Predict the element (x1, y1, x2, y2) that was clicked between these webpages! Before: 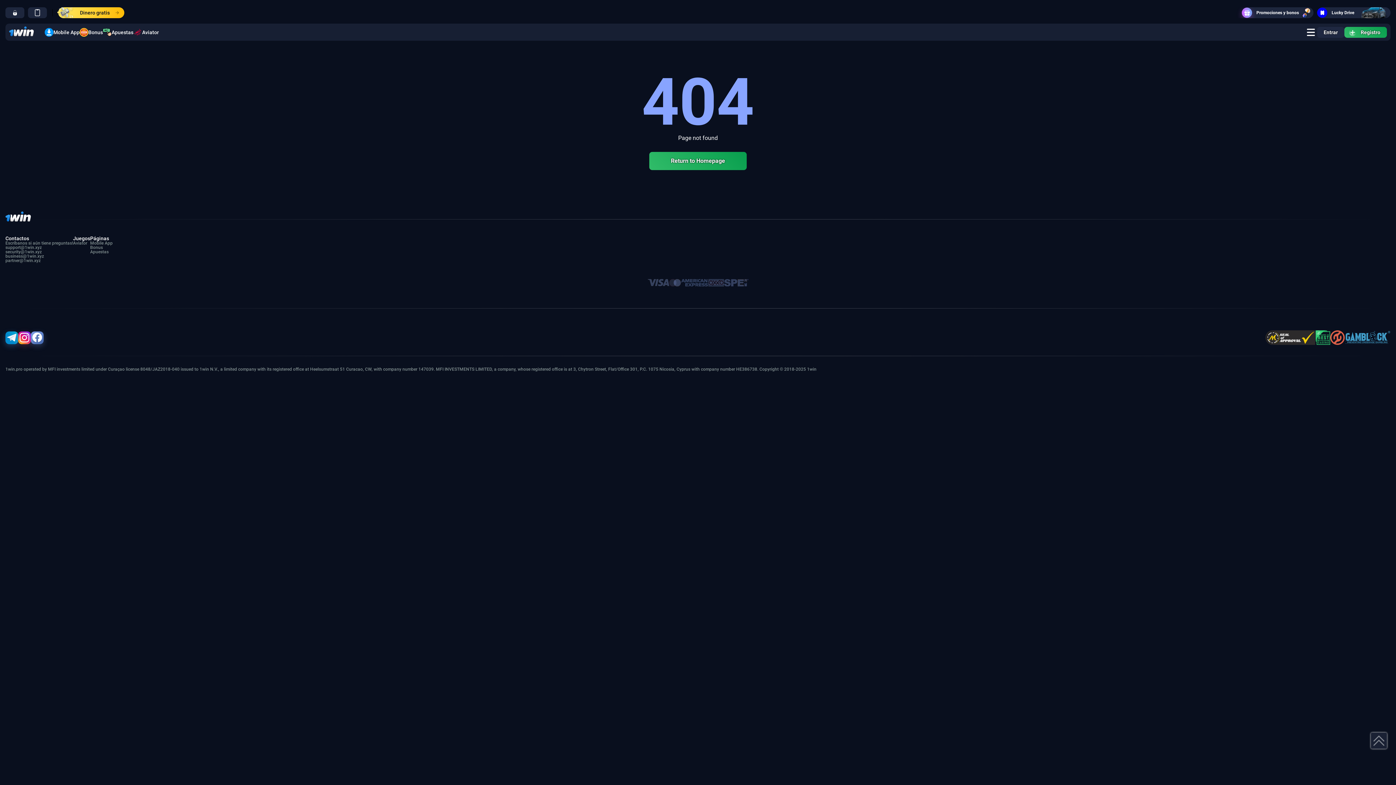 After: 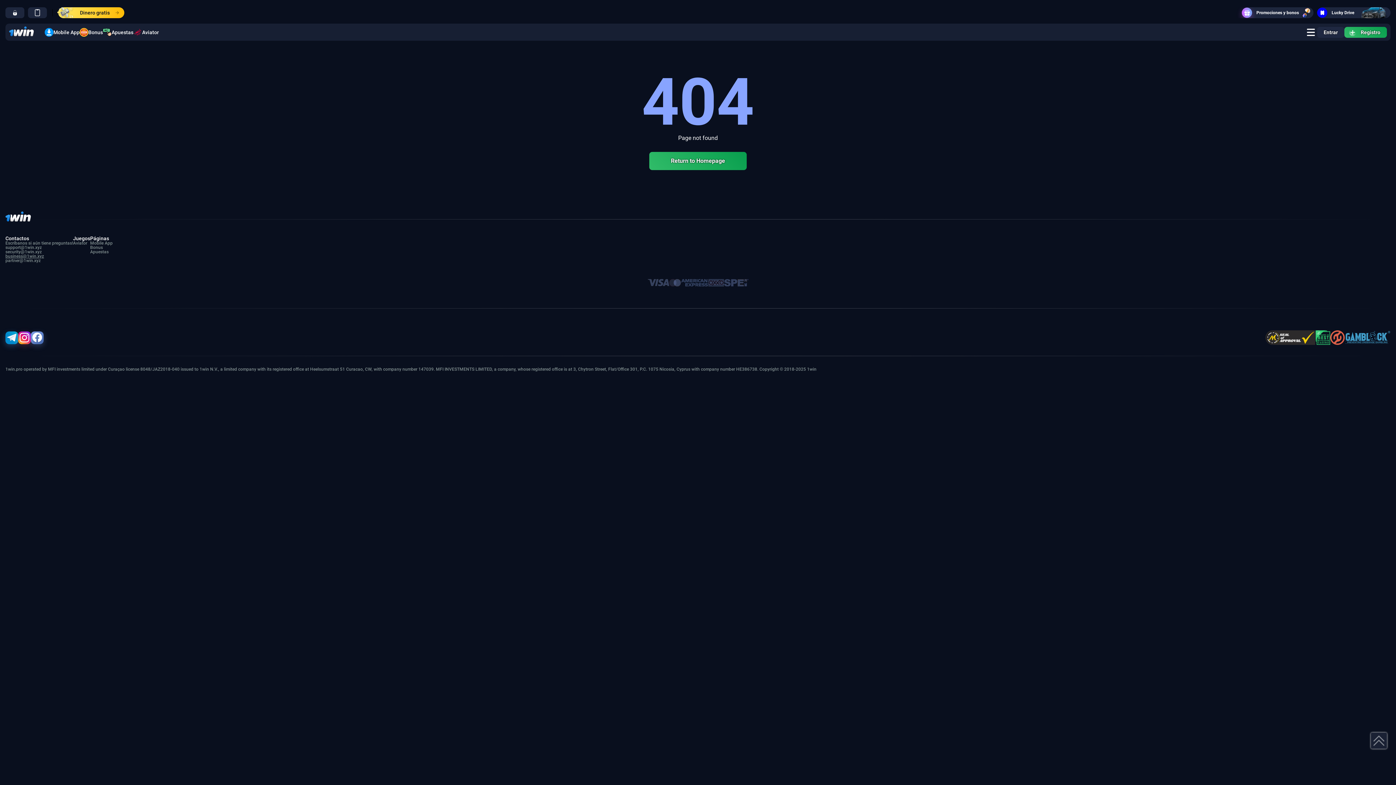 Action: label: business@1win.xyz bbox: (5, 253, 44, 258)